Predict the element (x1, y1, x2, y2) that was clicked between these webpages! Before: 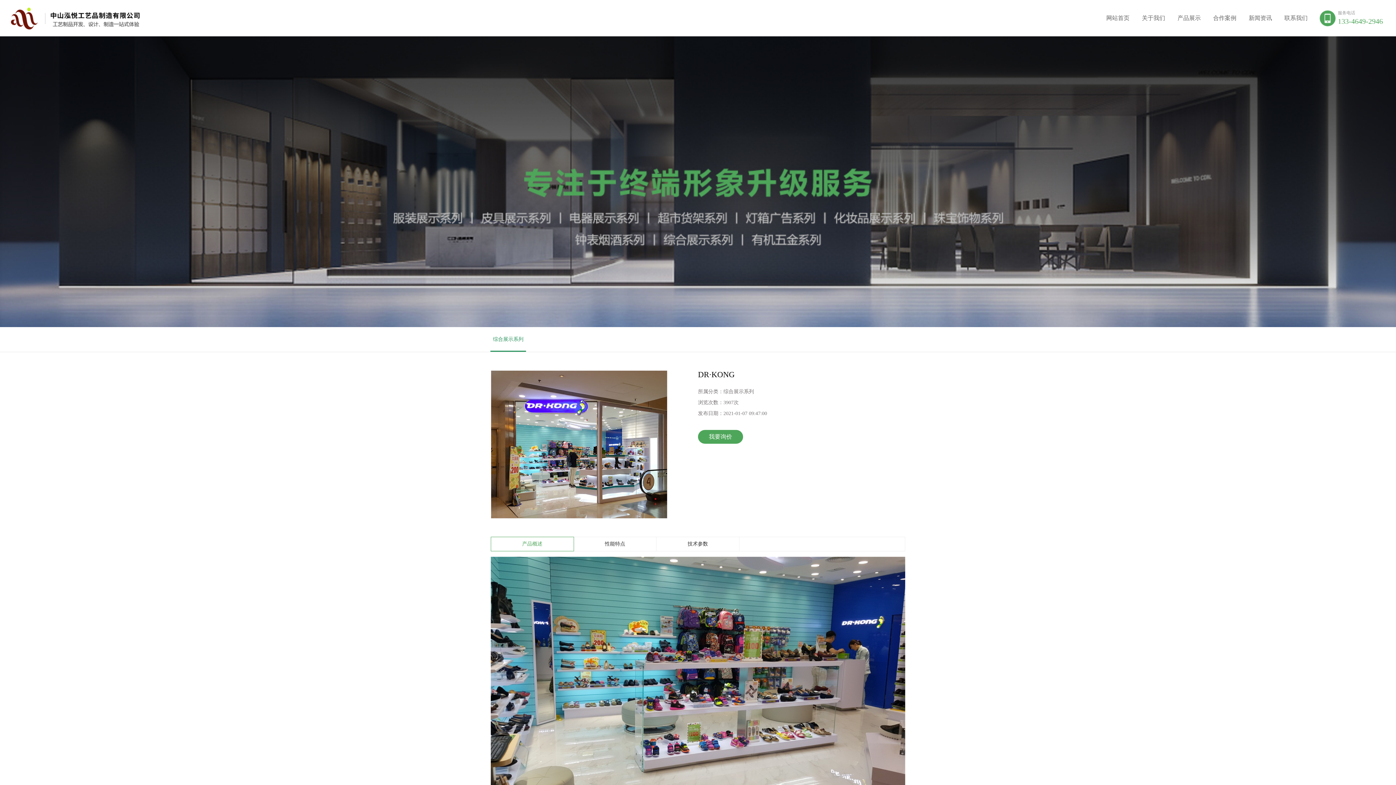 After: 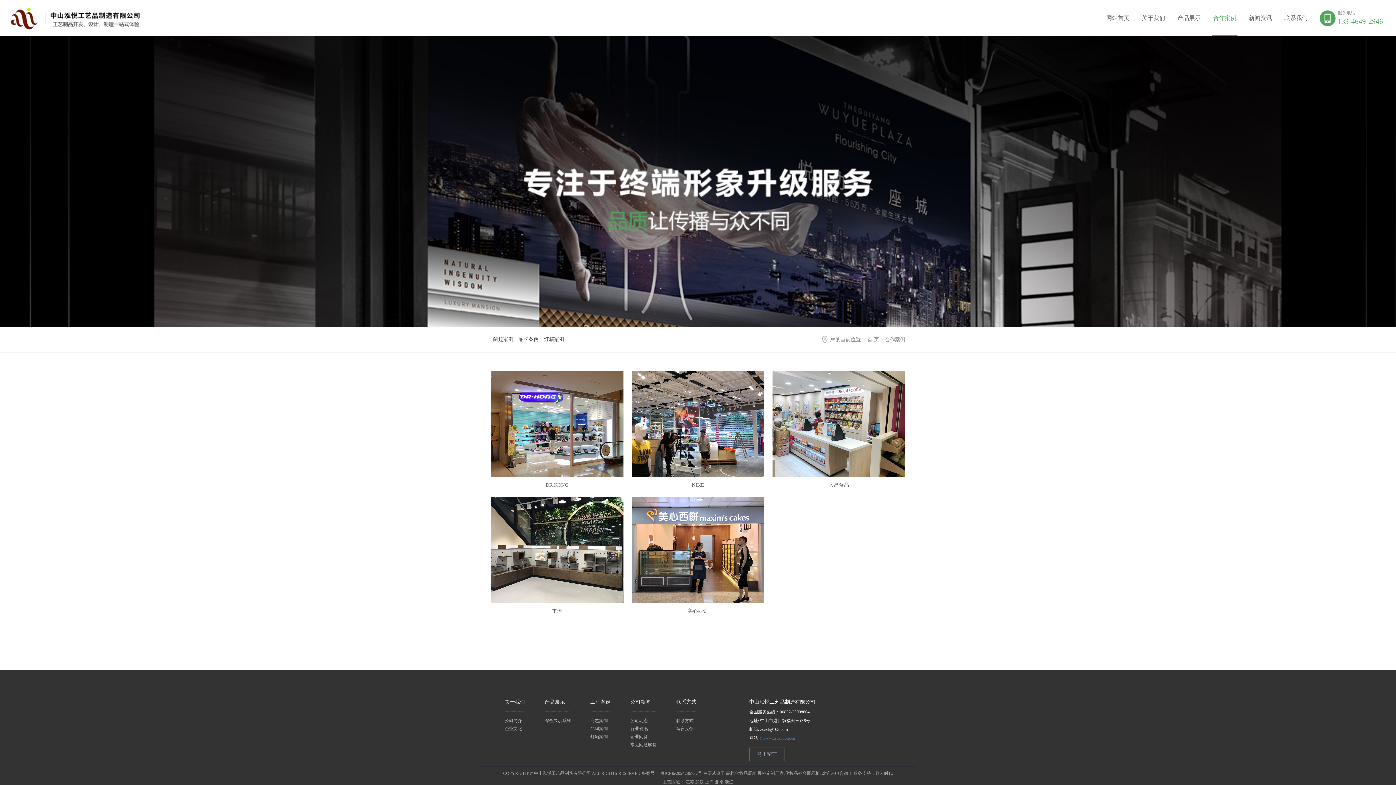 Action: bbox: (1211, 0, 1238, 36) label: 合作案例